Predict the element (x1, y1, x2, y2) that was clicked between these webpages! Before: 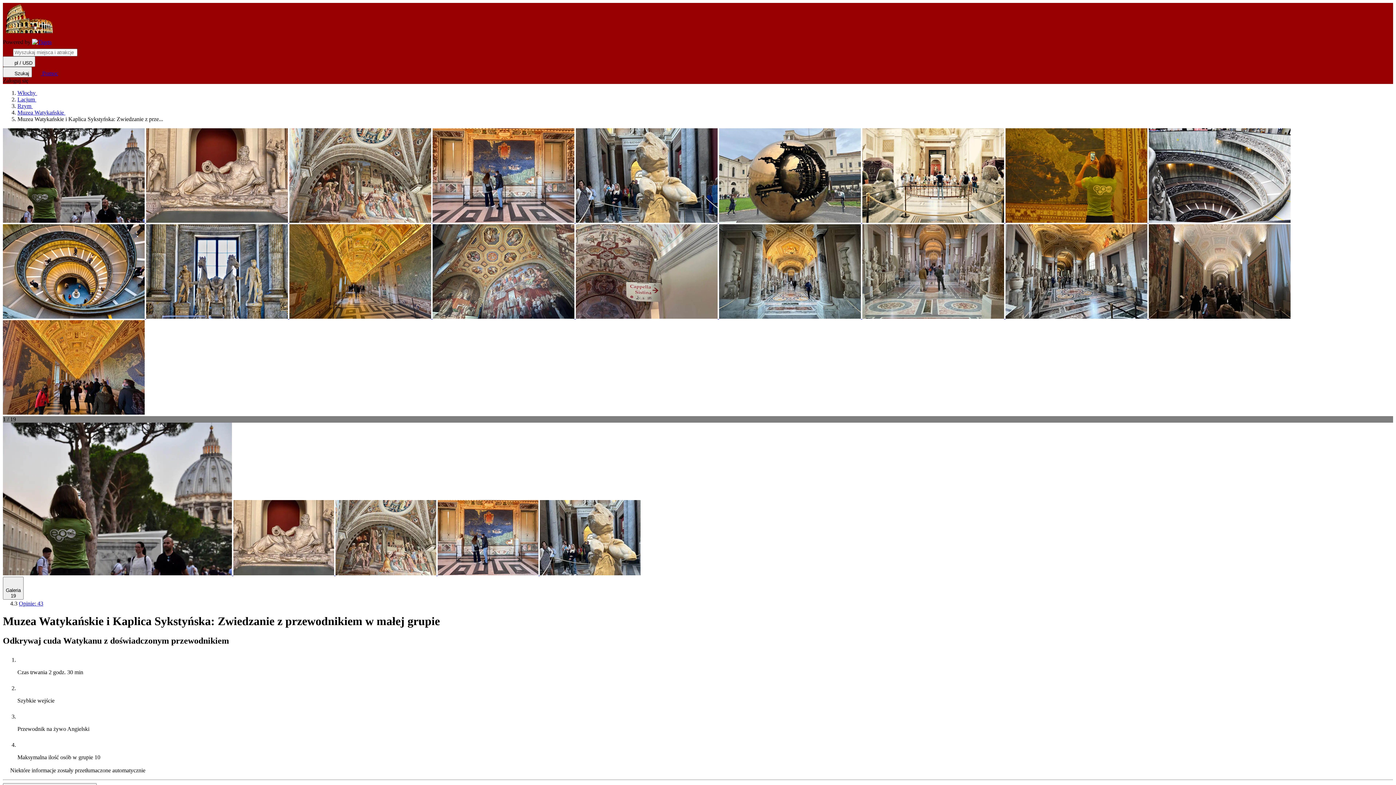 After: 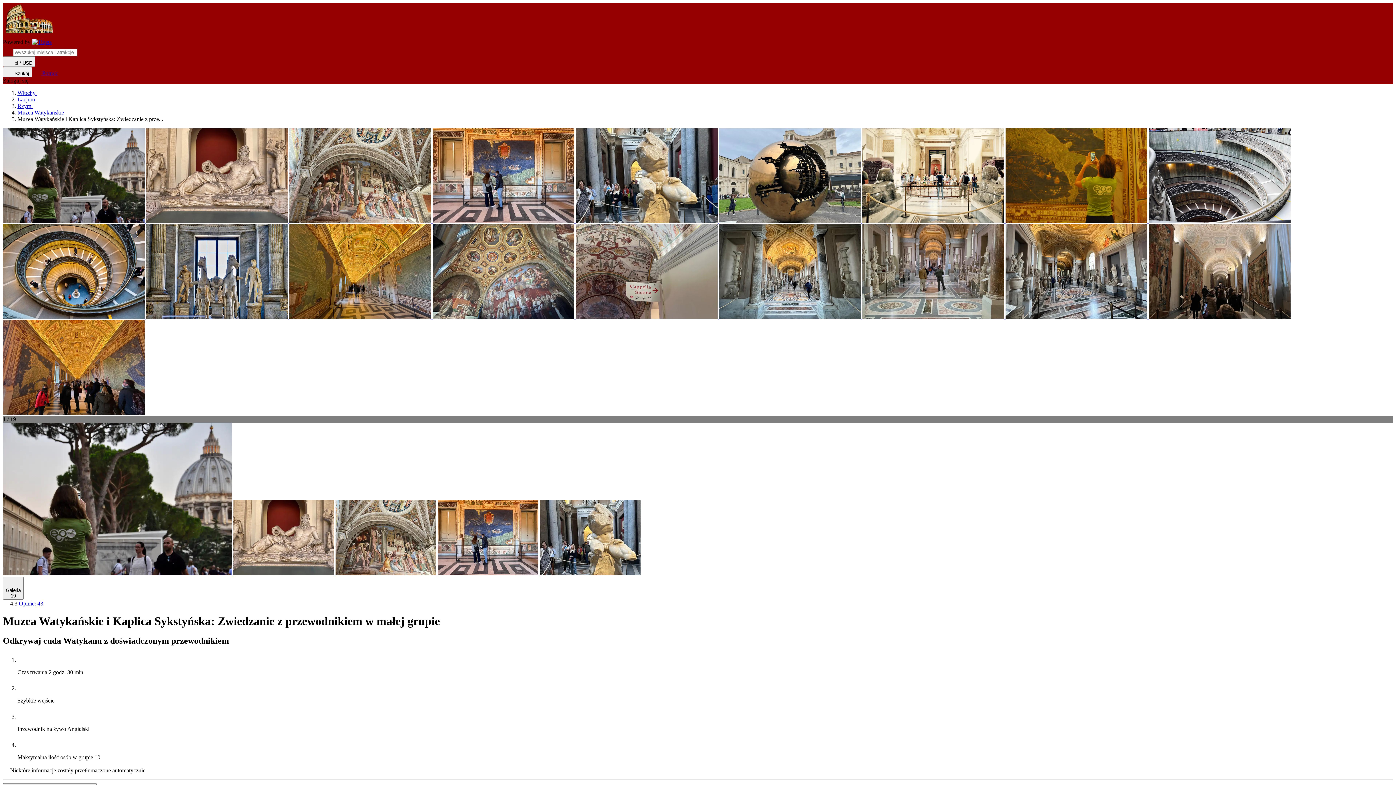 Action: bbox: (862, 313, 1005, 320) label:  